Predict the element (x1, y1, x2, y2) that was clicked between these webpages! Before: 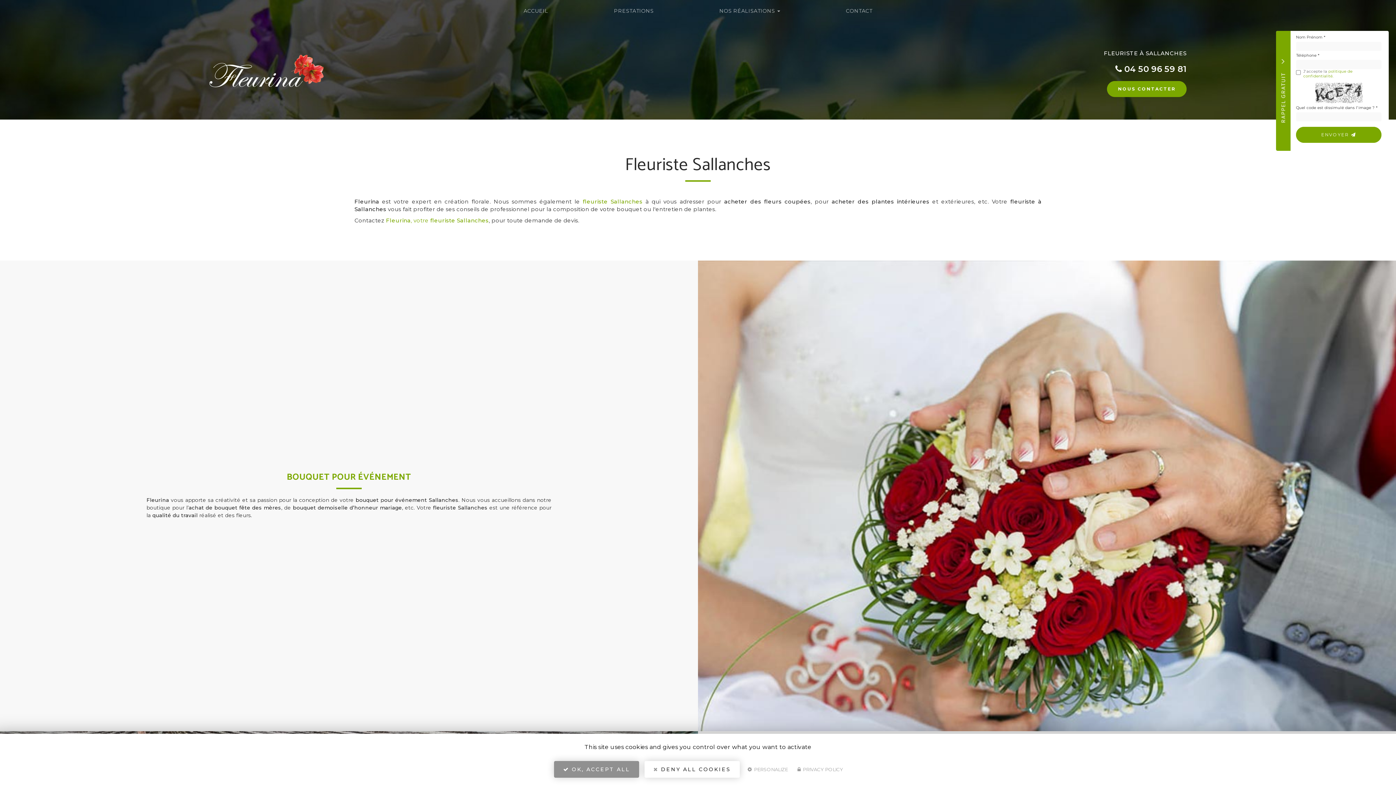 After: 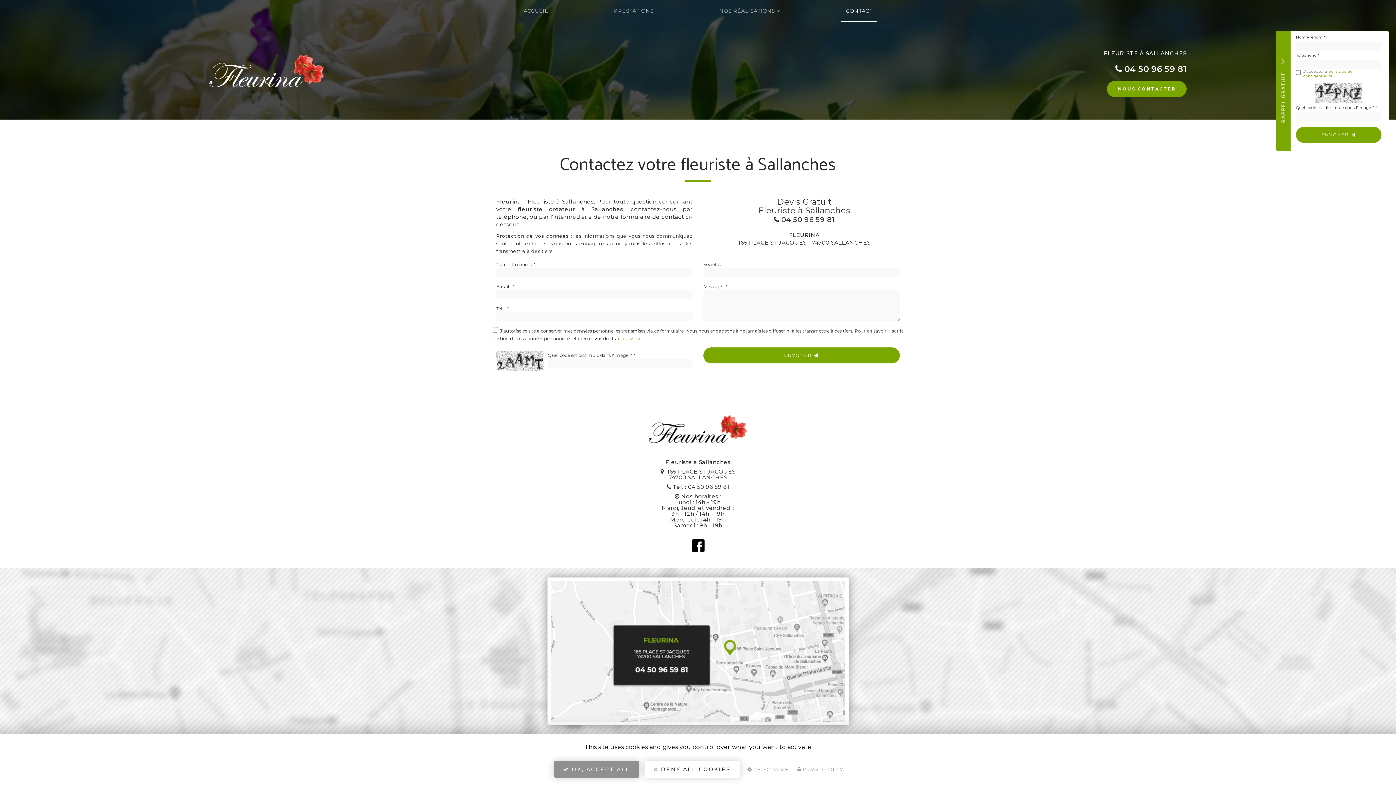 Action: label: NOUS CONTACTER bbox: (1107, 81, 1186, 97)